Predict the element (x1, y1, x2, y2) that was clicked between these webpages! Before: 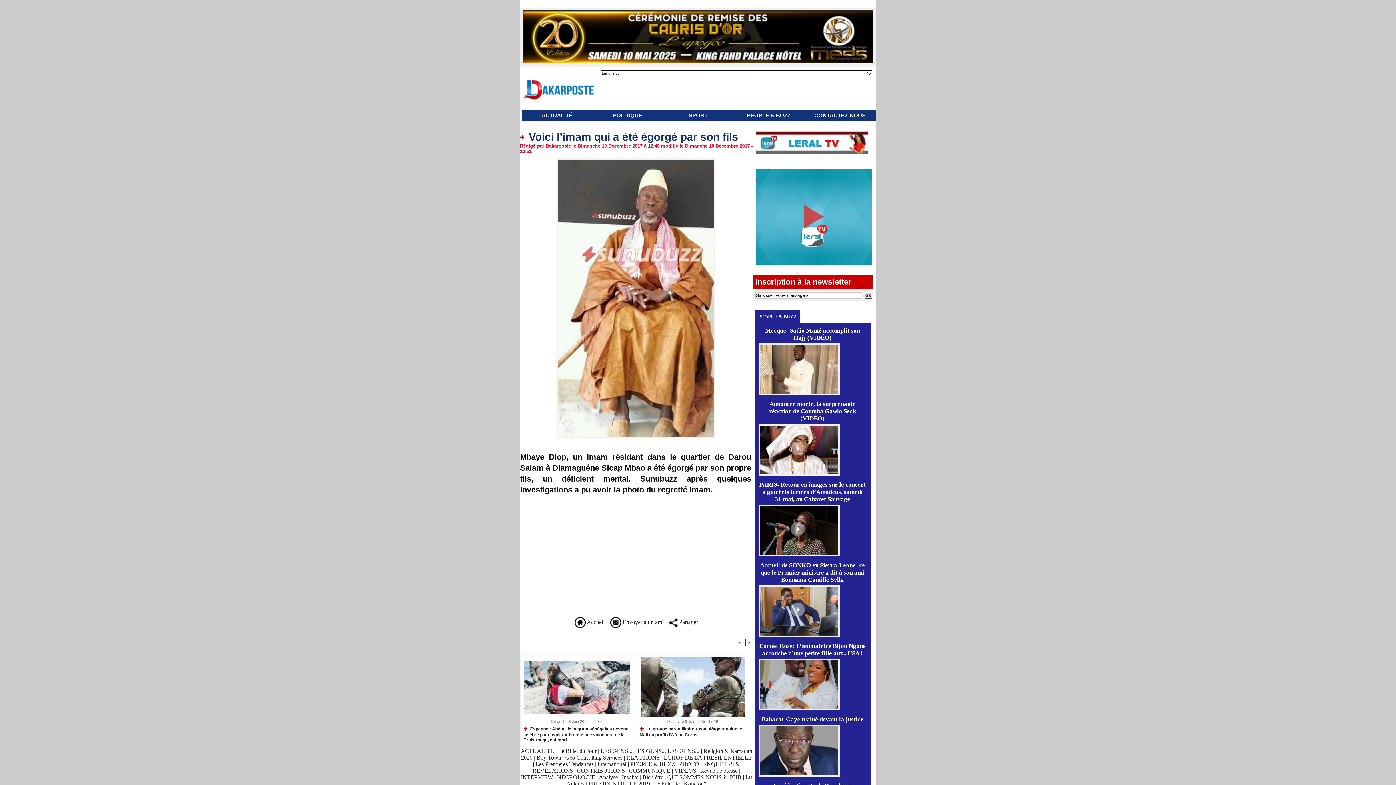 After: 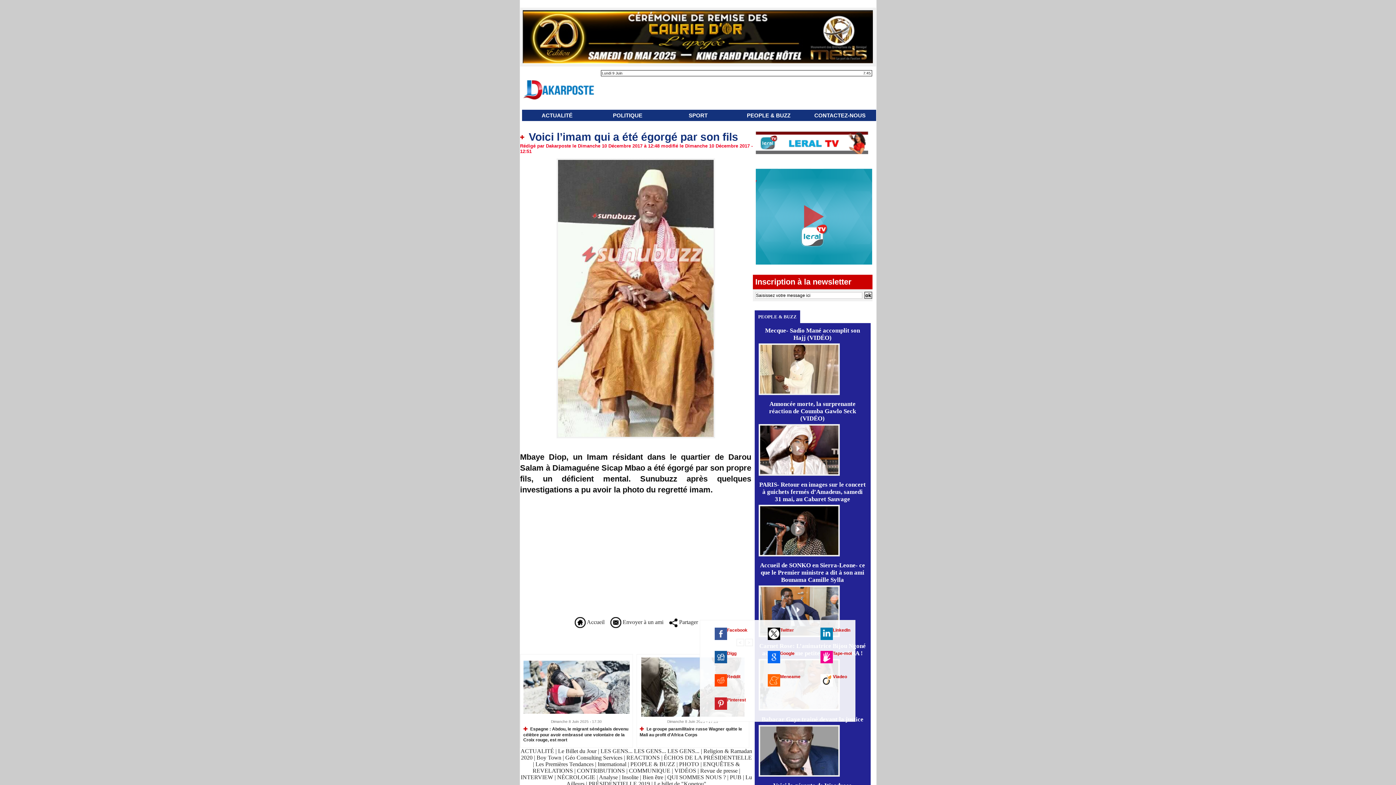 Action: bbox: (669, 619, 698, 625) label:  Partager